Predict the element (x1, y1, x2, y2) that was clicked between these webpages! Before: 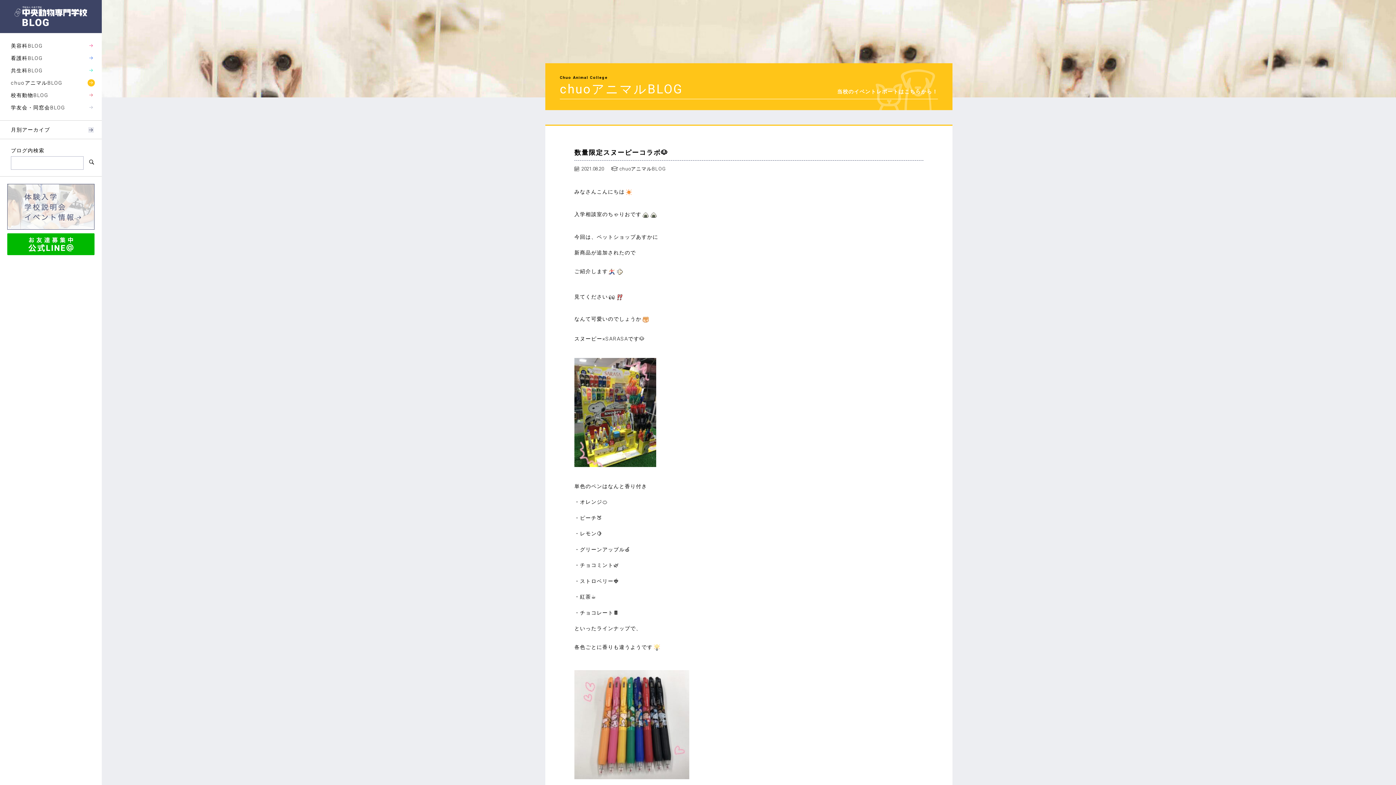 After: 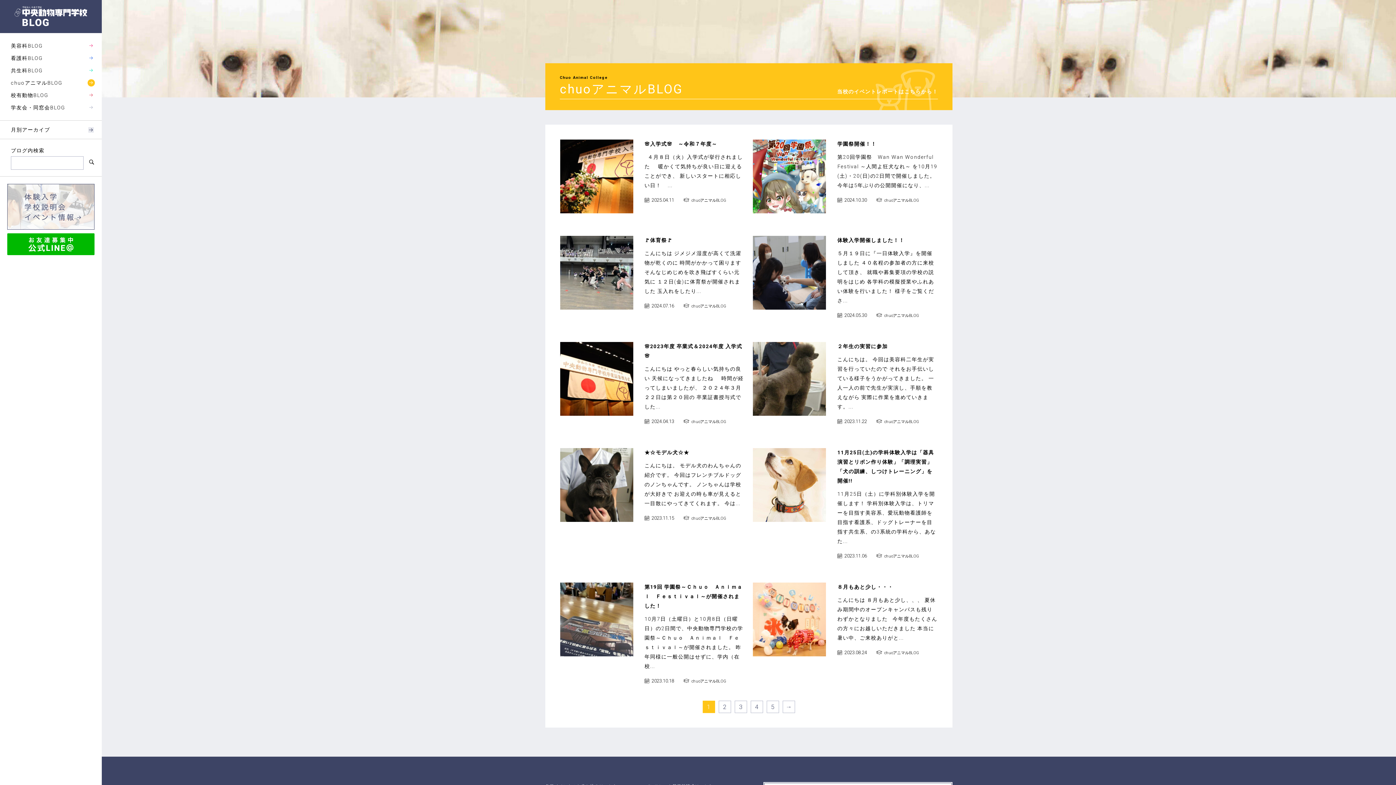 Action: bbox: (611, 166, 666, 171) label: chuoアニマルBLOG